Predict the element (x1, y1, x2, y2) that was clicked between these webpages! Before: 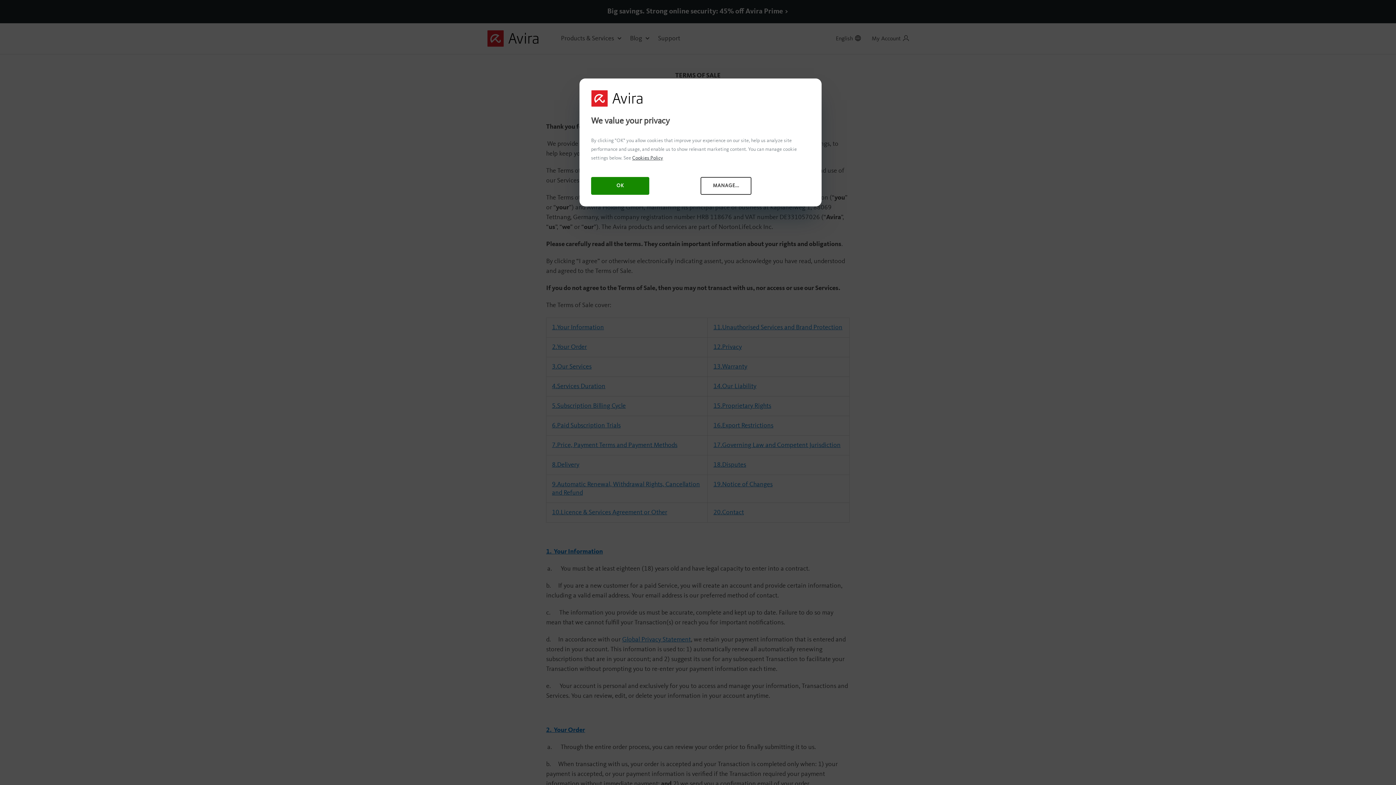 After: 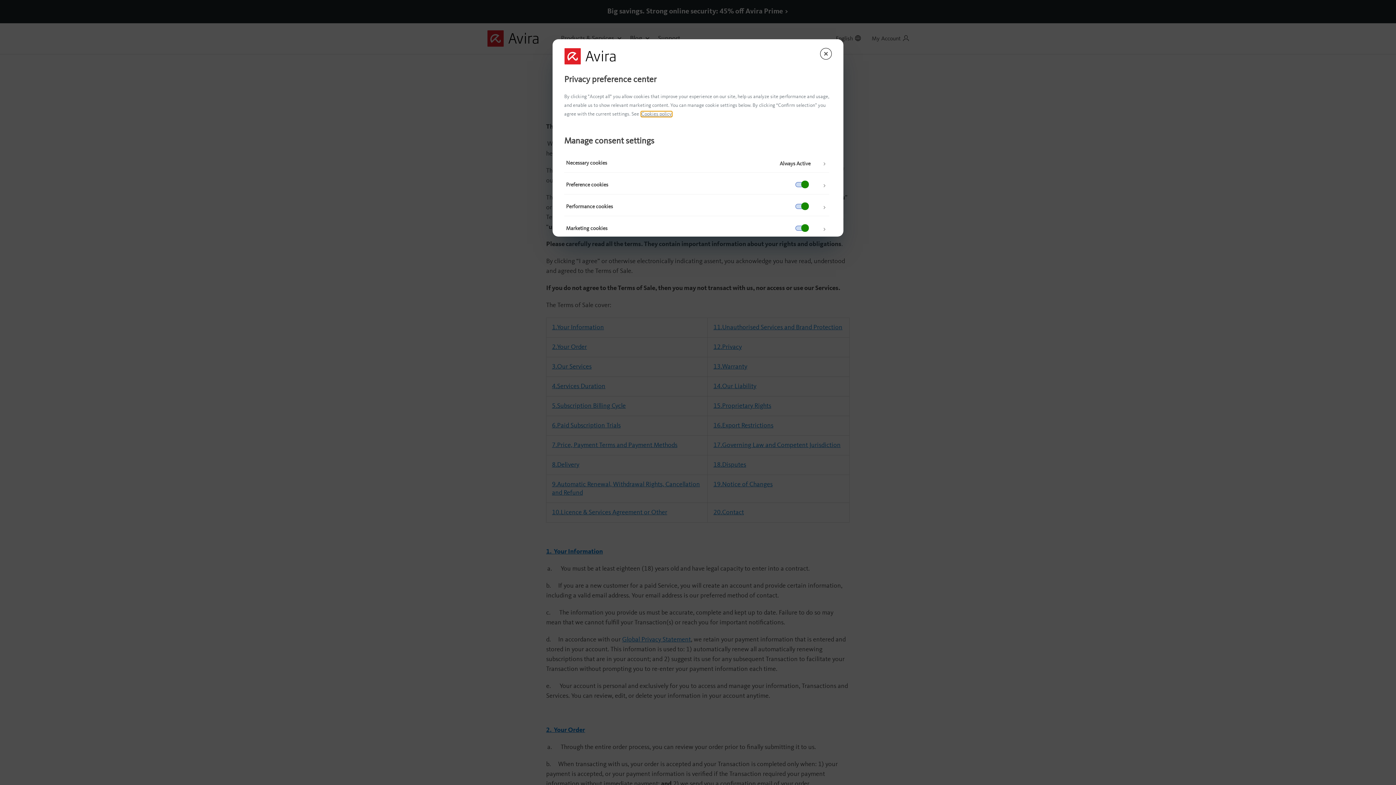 Action: bbox: (700, 177, 751, 194) label: MANAGE...